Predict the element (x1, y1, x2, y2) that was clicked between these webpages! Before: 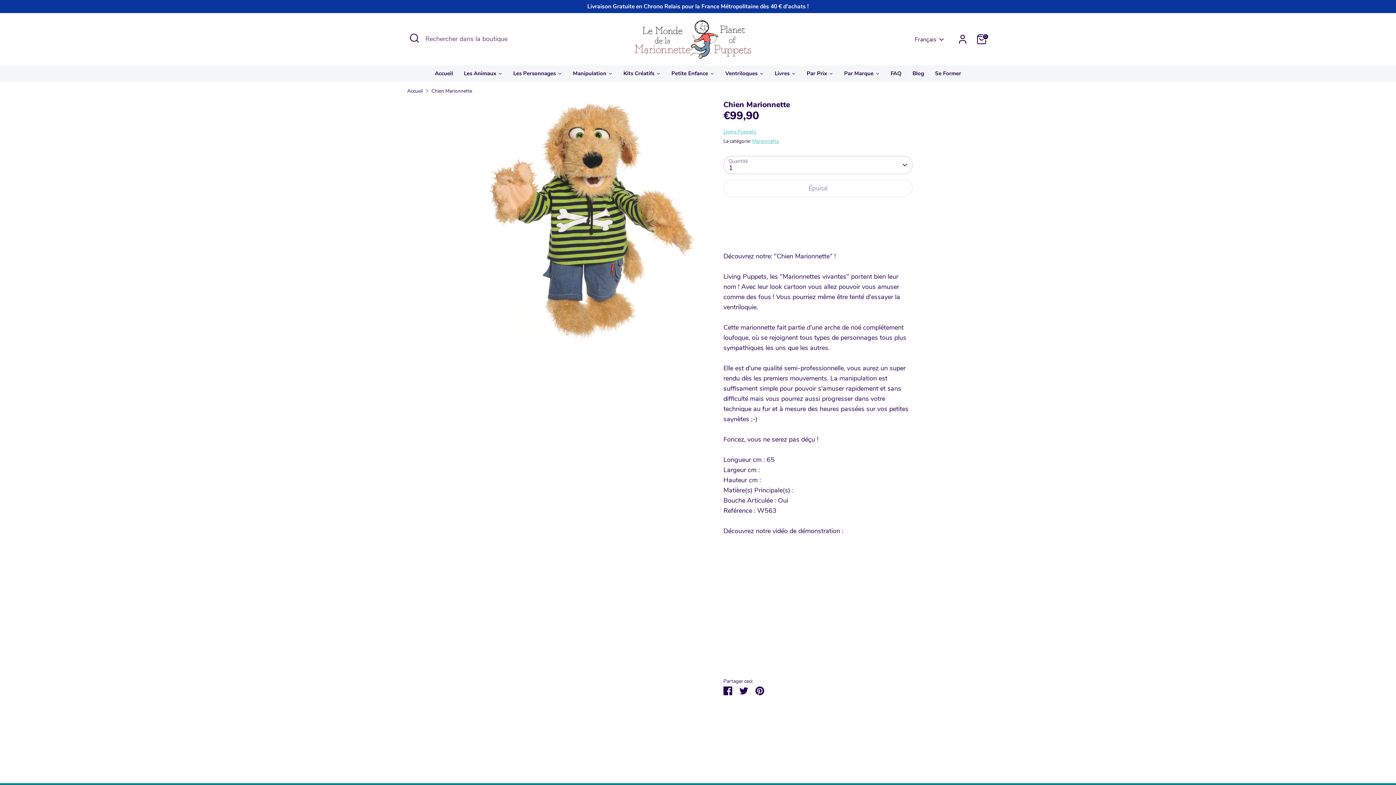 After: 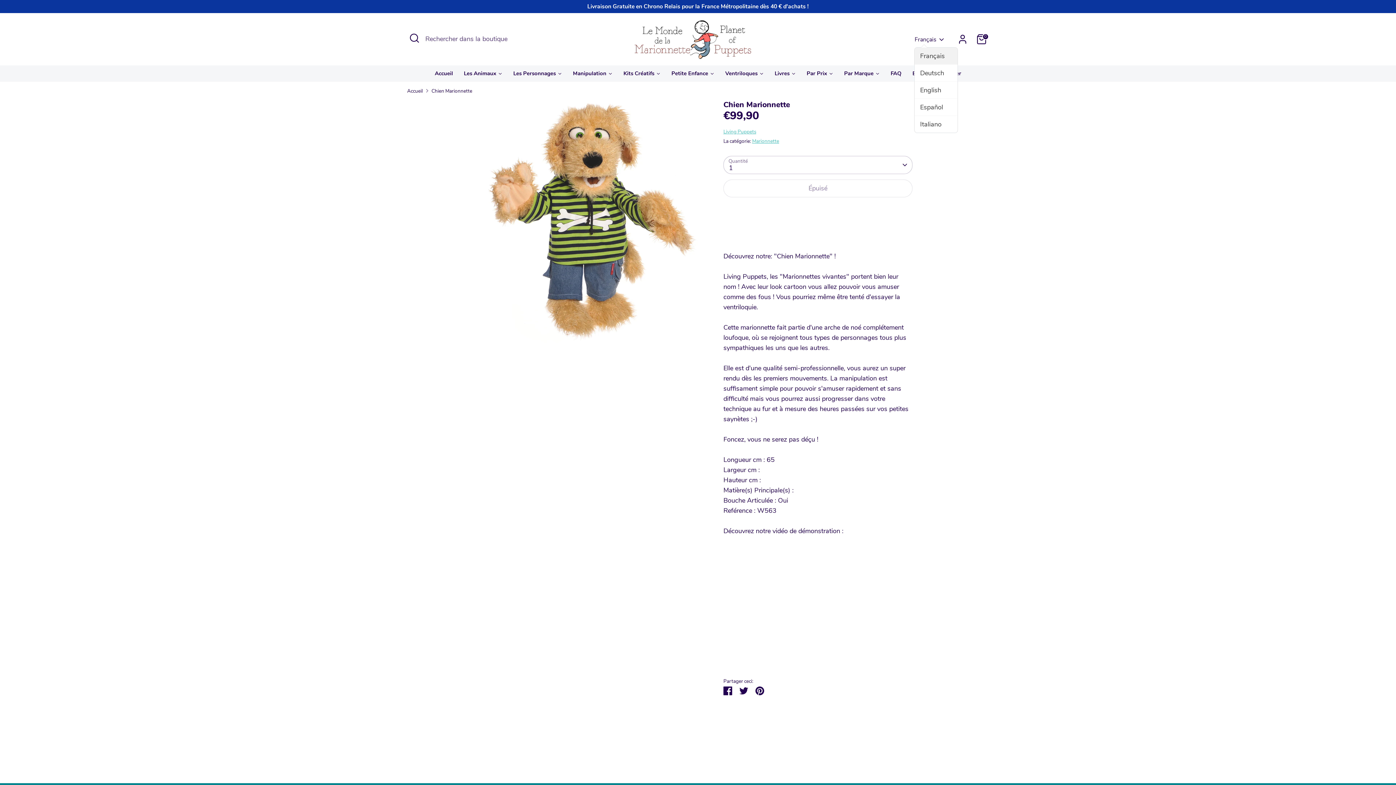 Action: bbox: (914, 35, 945, 43) label: Français